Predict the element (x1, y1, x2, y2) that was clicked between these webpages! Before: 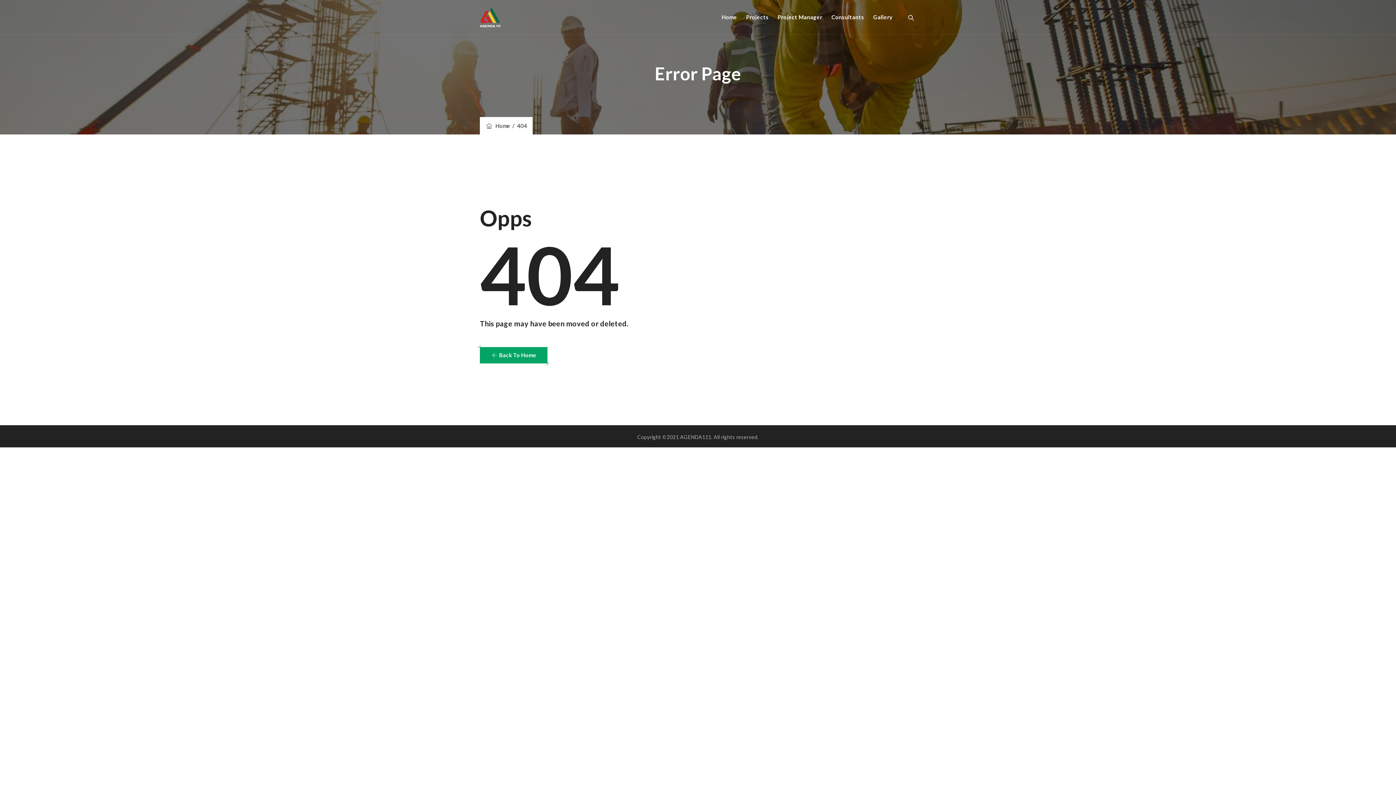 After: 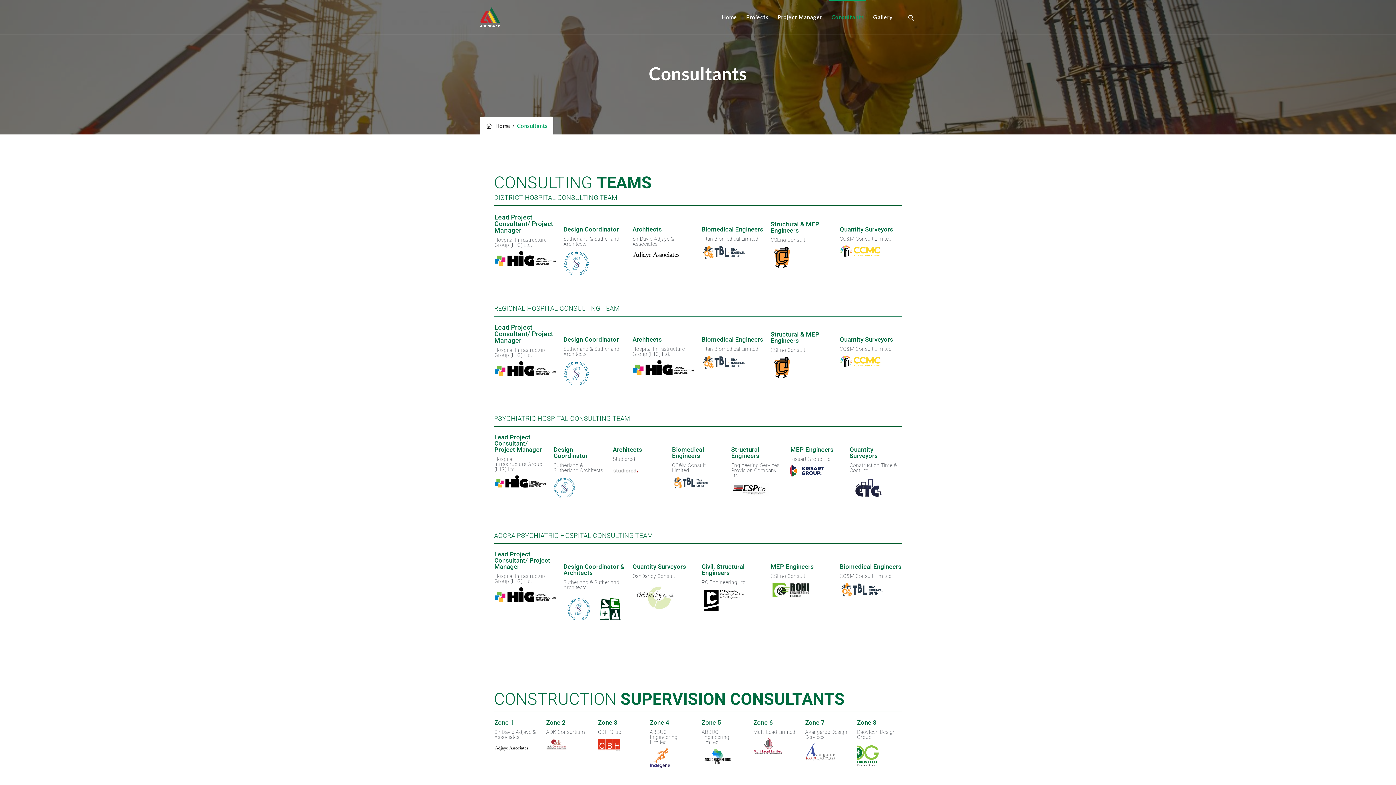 Action: bbox: (827, 0, 868, 34) label: Consultants